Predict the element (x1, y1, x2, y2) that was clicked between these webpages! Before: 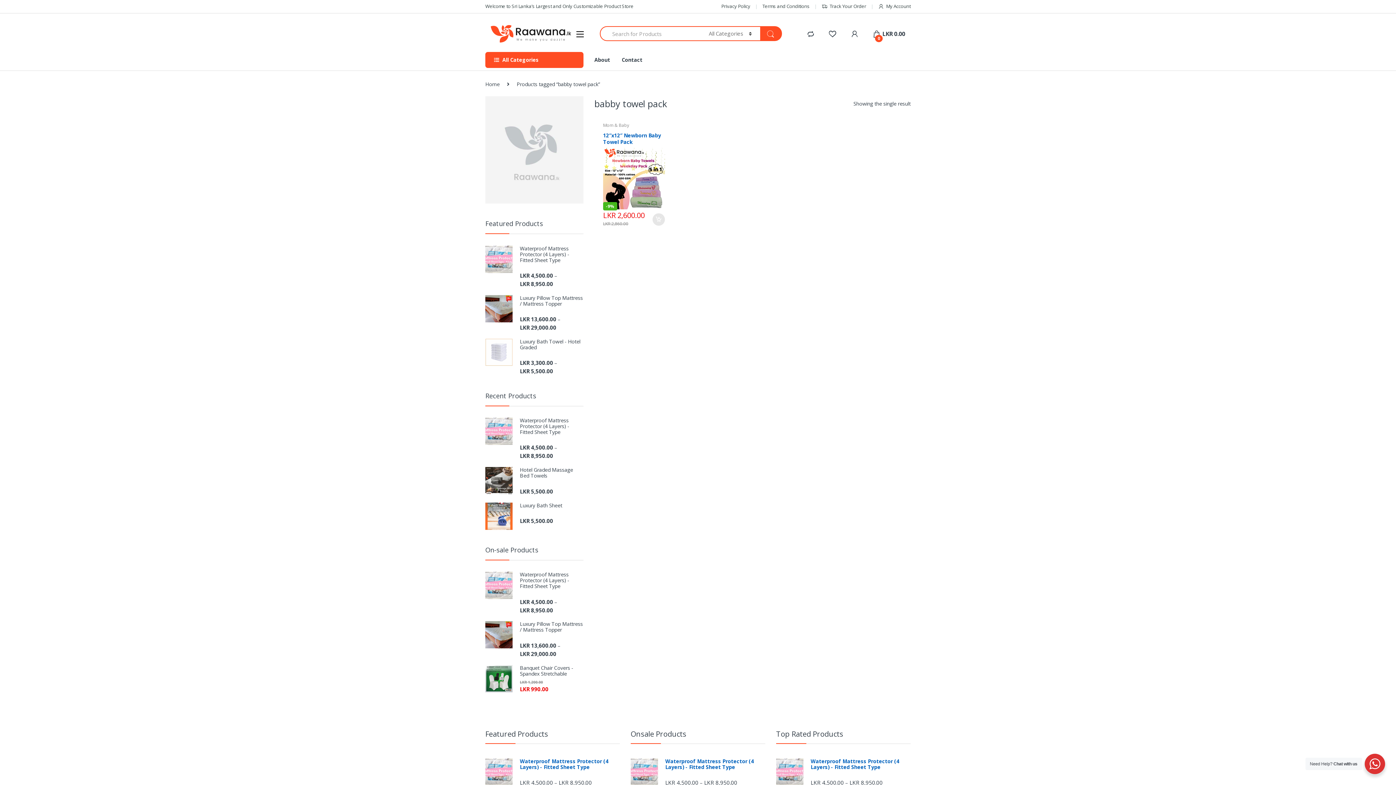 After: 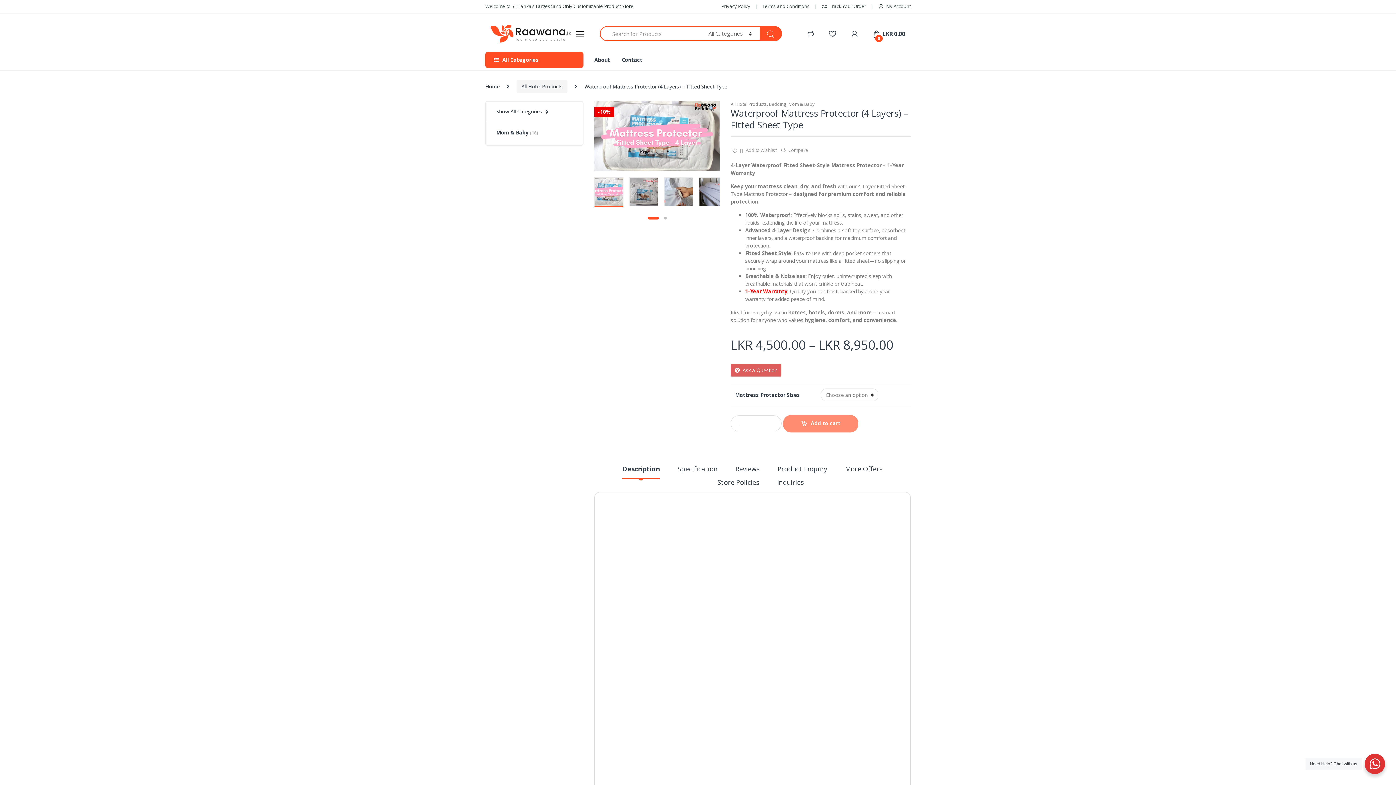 Action: bbox: (630, 749, 765, 761) label: Waterproof Mattress Protector (4 Layers) - Fitted Sheet Type